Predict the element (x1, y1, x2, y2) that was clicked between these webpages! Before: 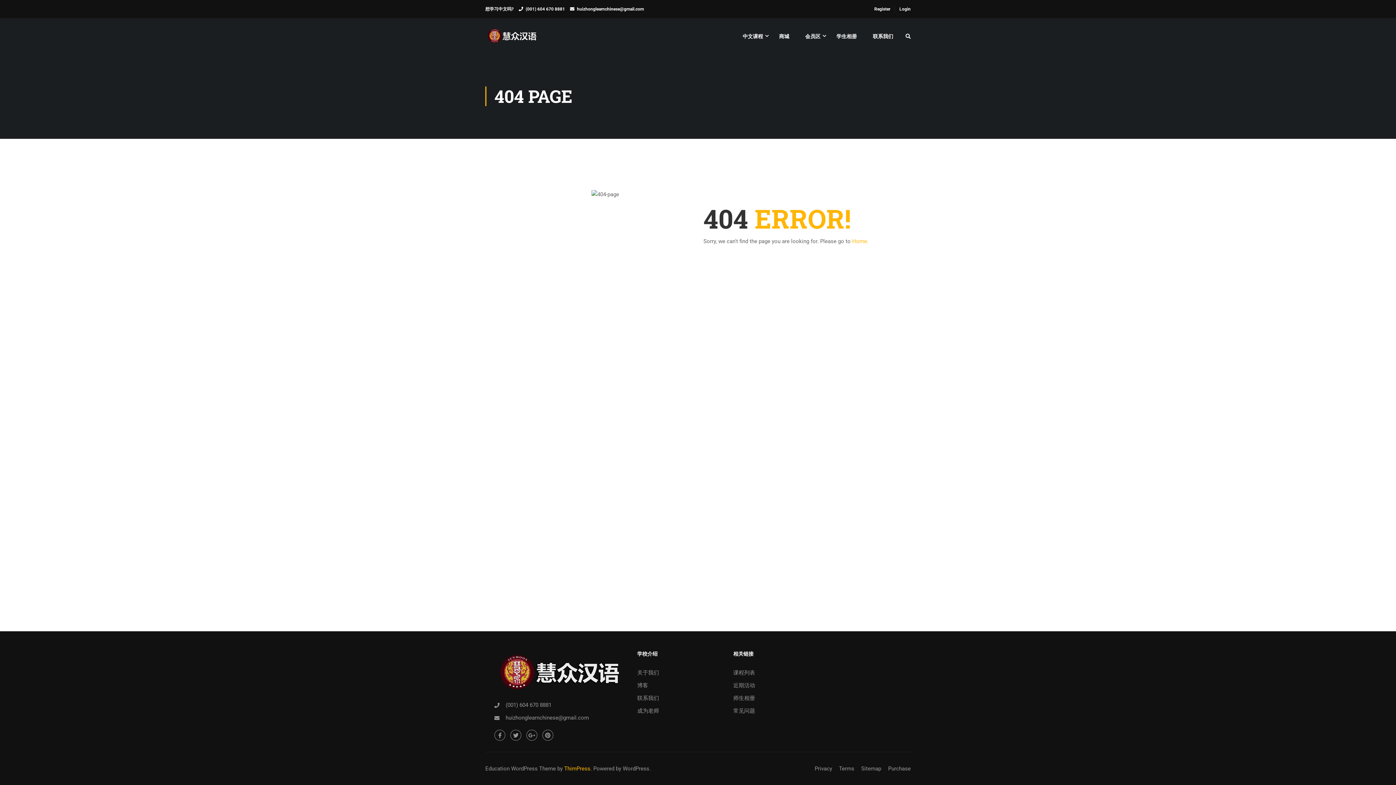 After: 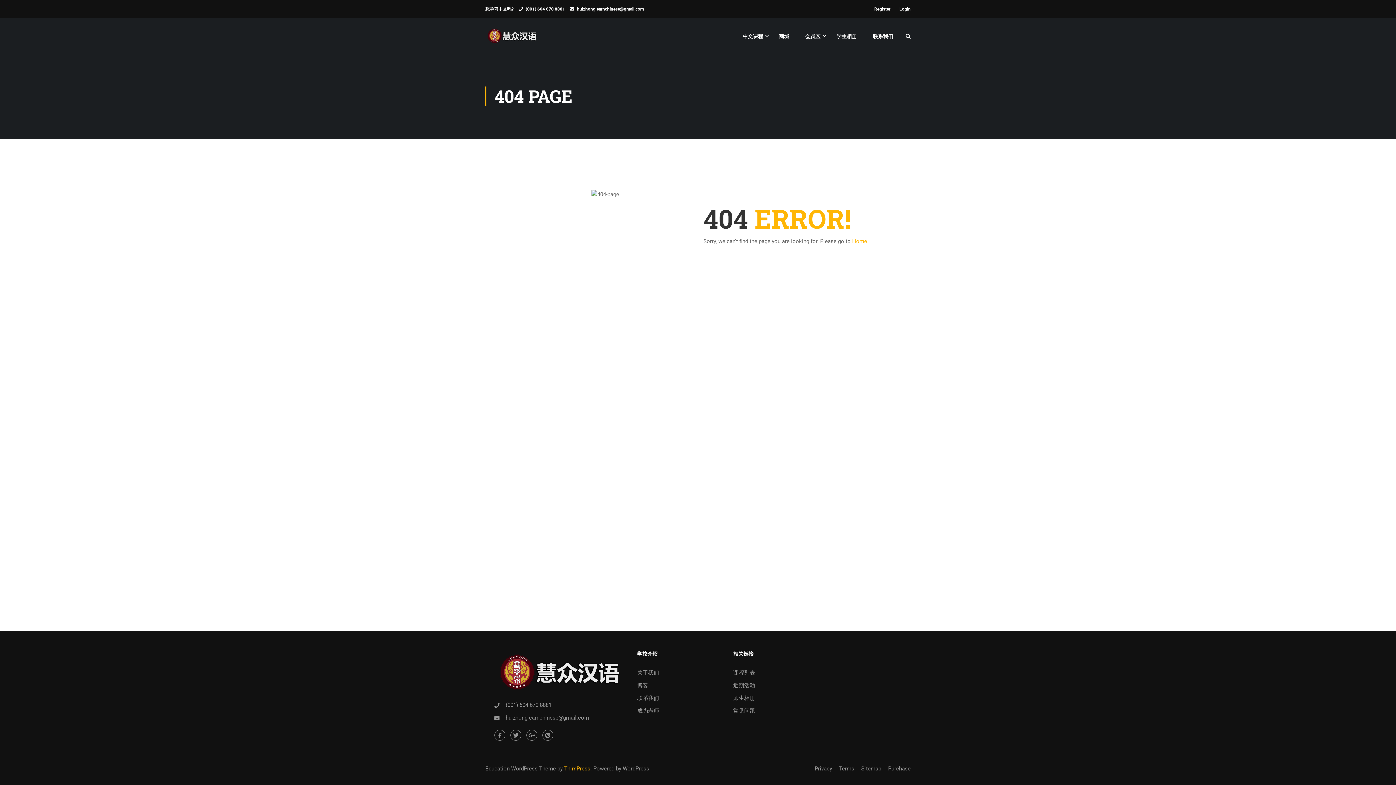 Action: label: huizhonglearnchinese@gmail.com bbox: (577, 6, 644, 11)